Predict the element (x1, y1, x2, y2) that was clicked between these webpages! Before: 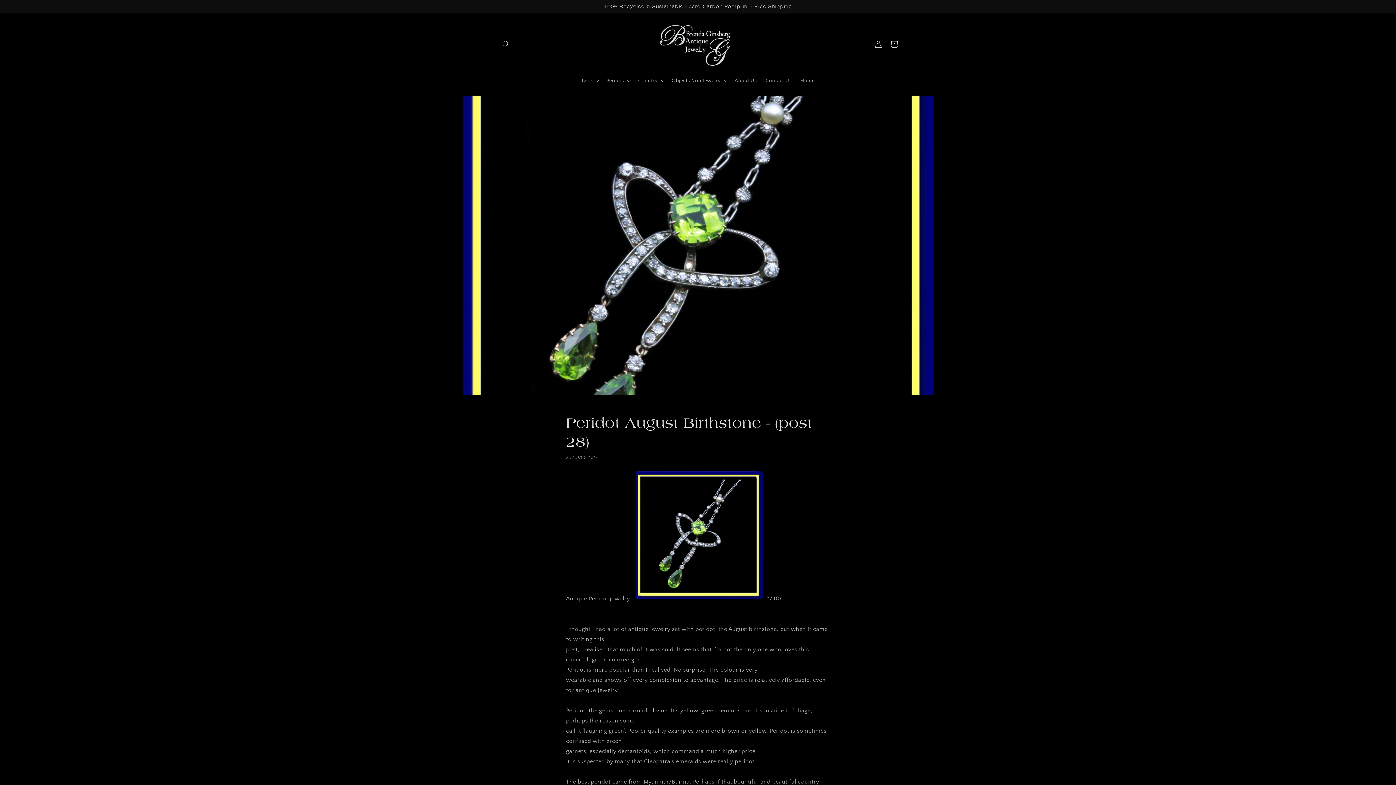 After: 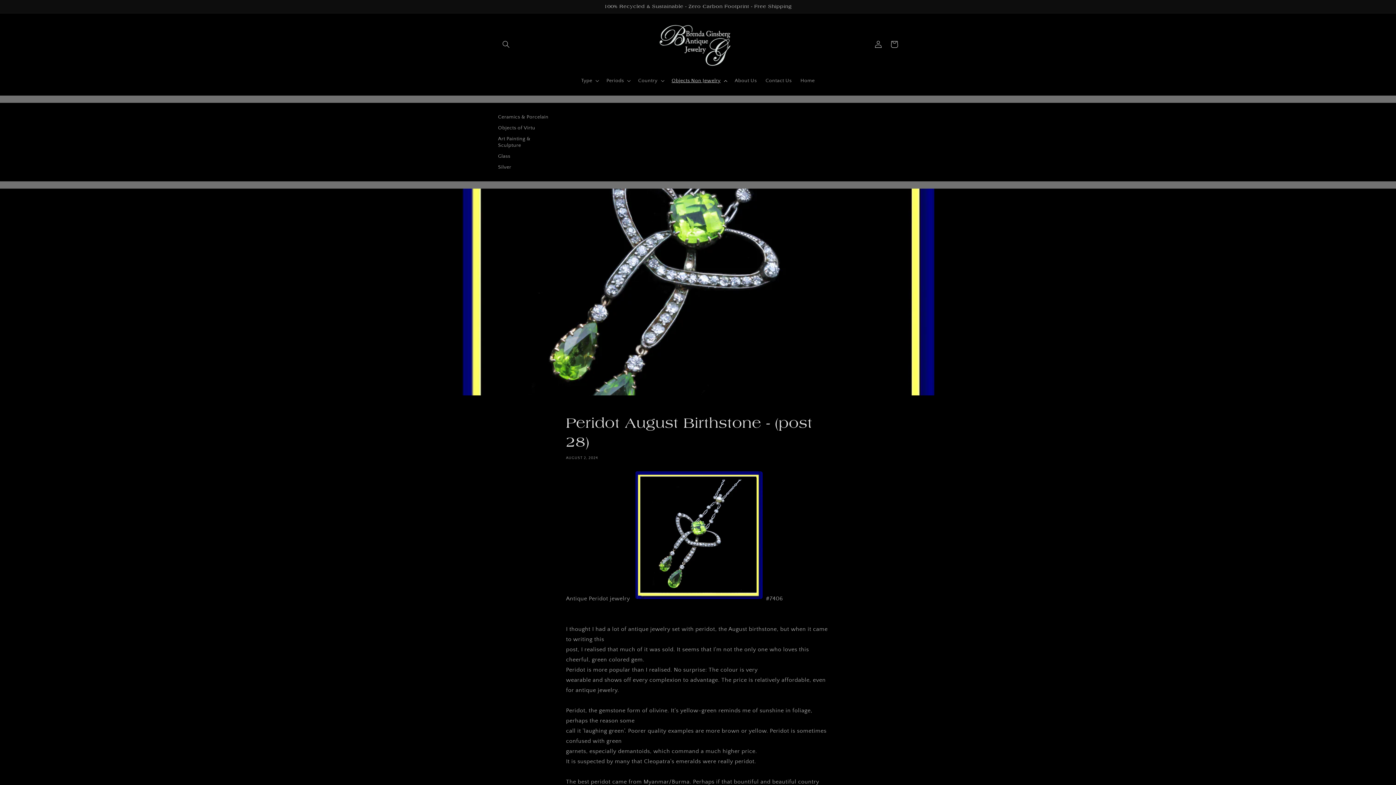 Action: label: Objects Non Jewelry bbox: (667, 73, 730, 88)